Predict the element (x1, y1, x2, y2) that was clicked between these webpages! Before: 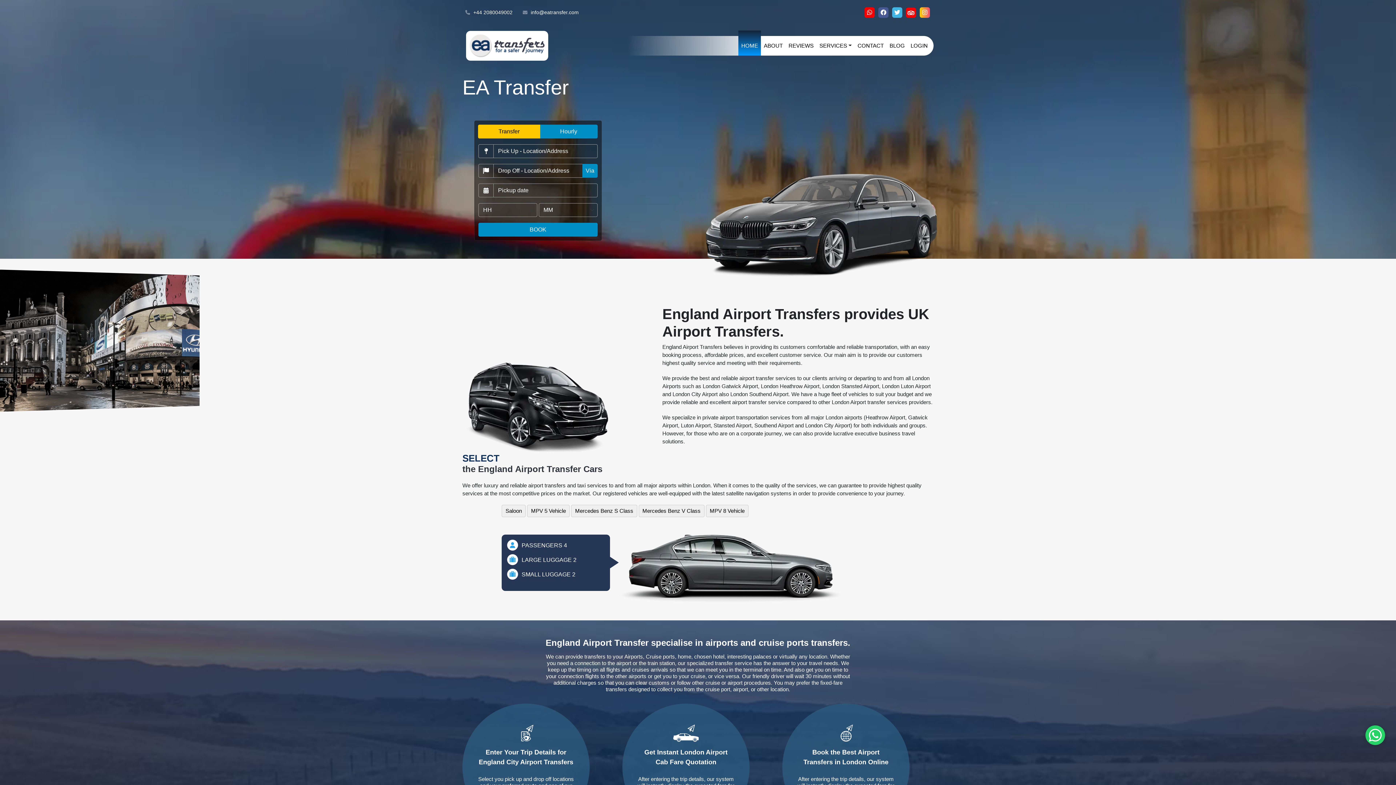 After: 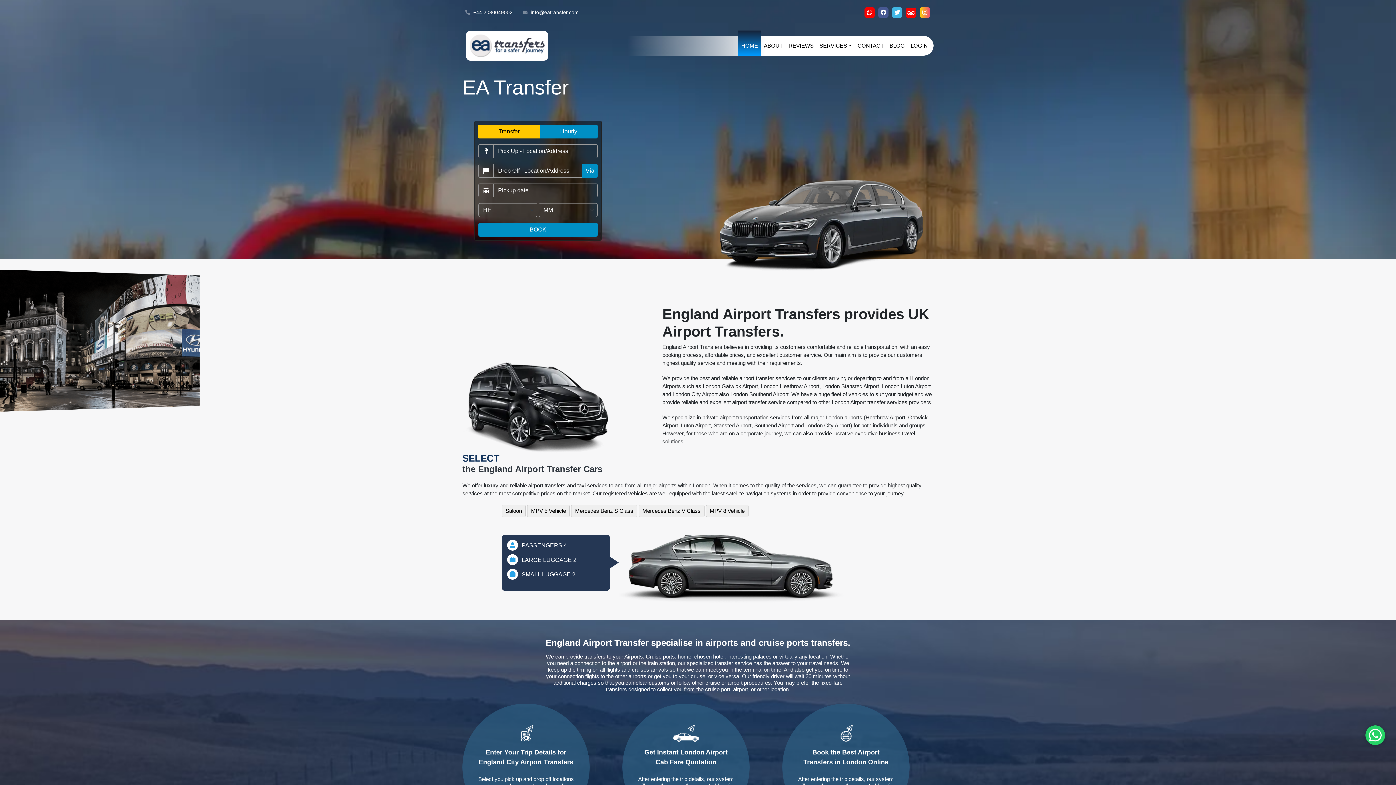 Action: bbox: (906, 7, 916, 17)